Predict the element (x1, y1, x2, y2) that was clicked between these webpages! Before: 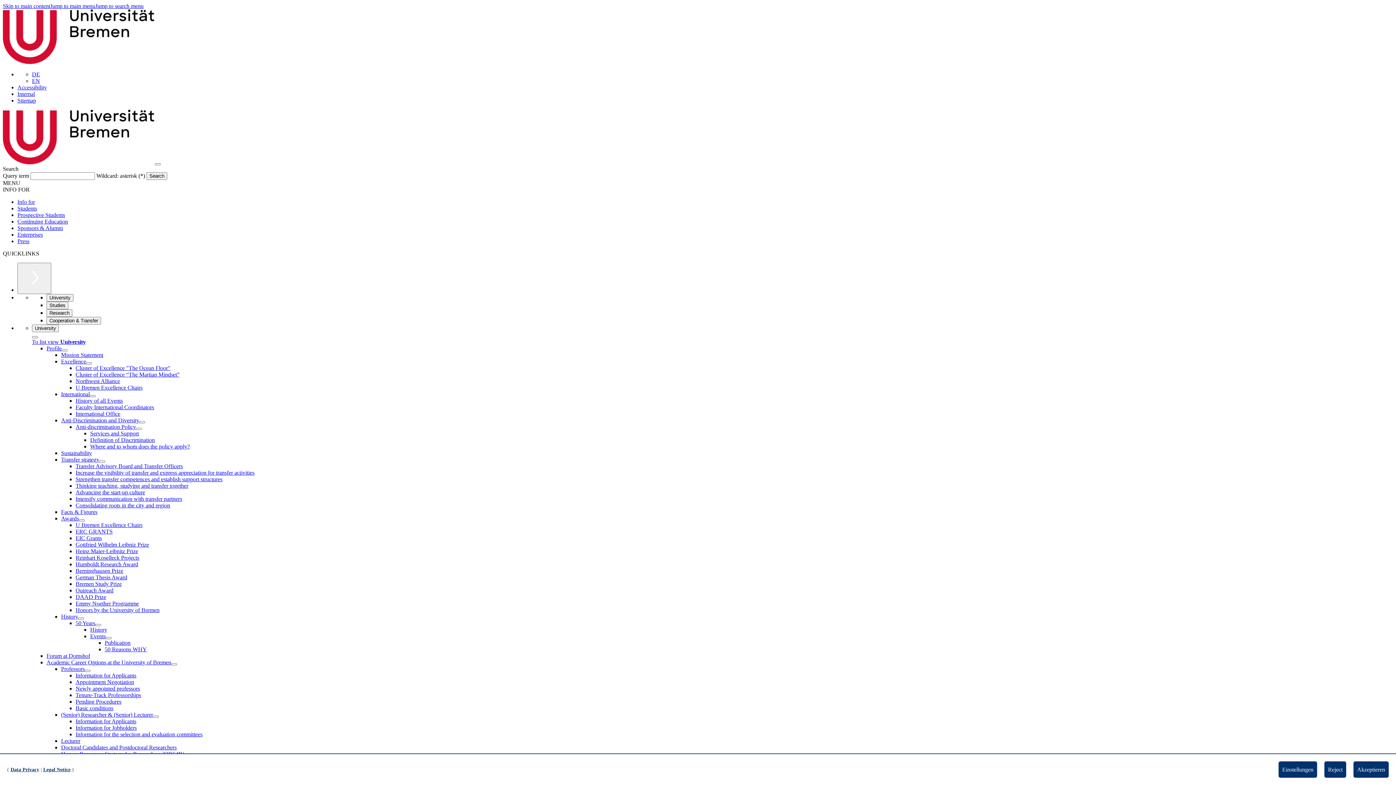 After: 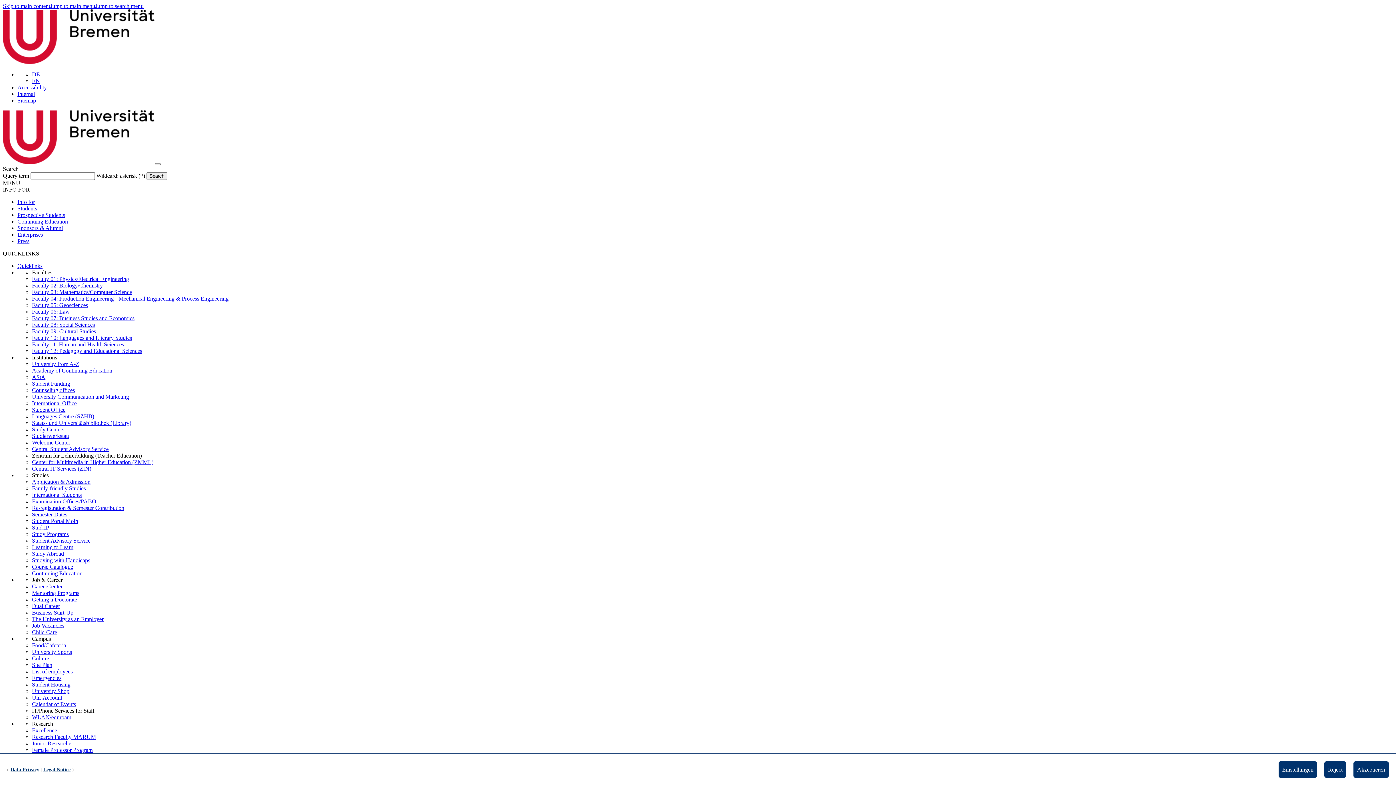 Action: label: Where and to whom does the policy apply? bbox: (90, 443, 189, 449)